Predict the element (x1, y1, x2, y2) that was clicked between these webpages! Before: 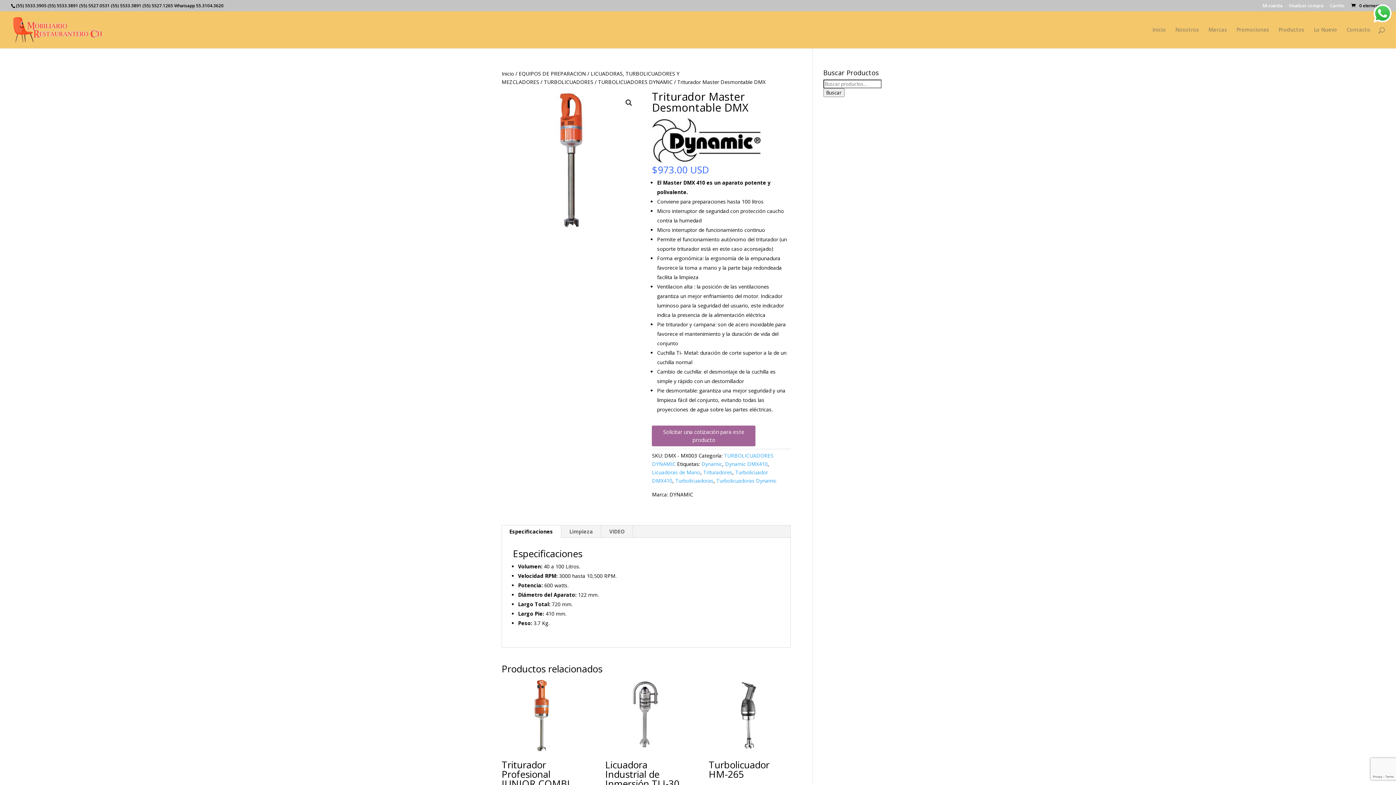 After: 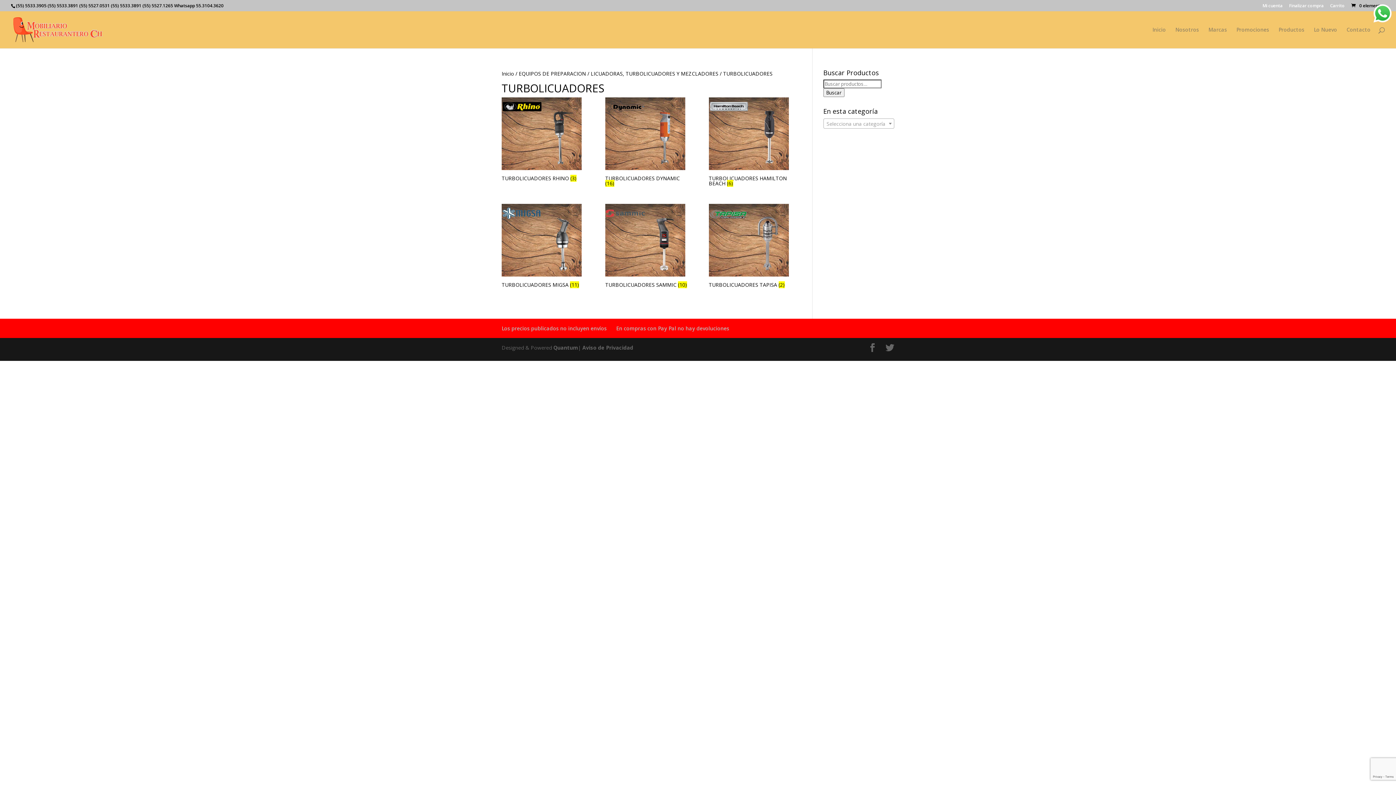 Action: bbox: (544, 78, 593, 85) label: TURBOLICUADORES